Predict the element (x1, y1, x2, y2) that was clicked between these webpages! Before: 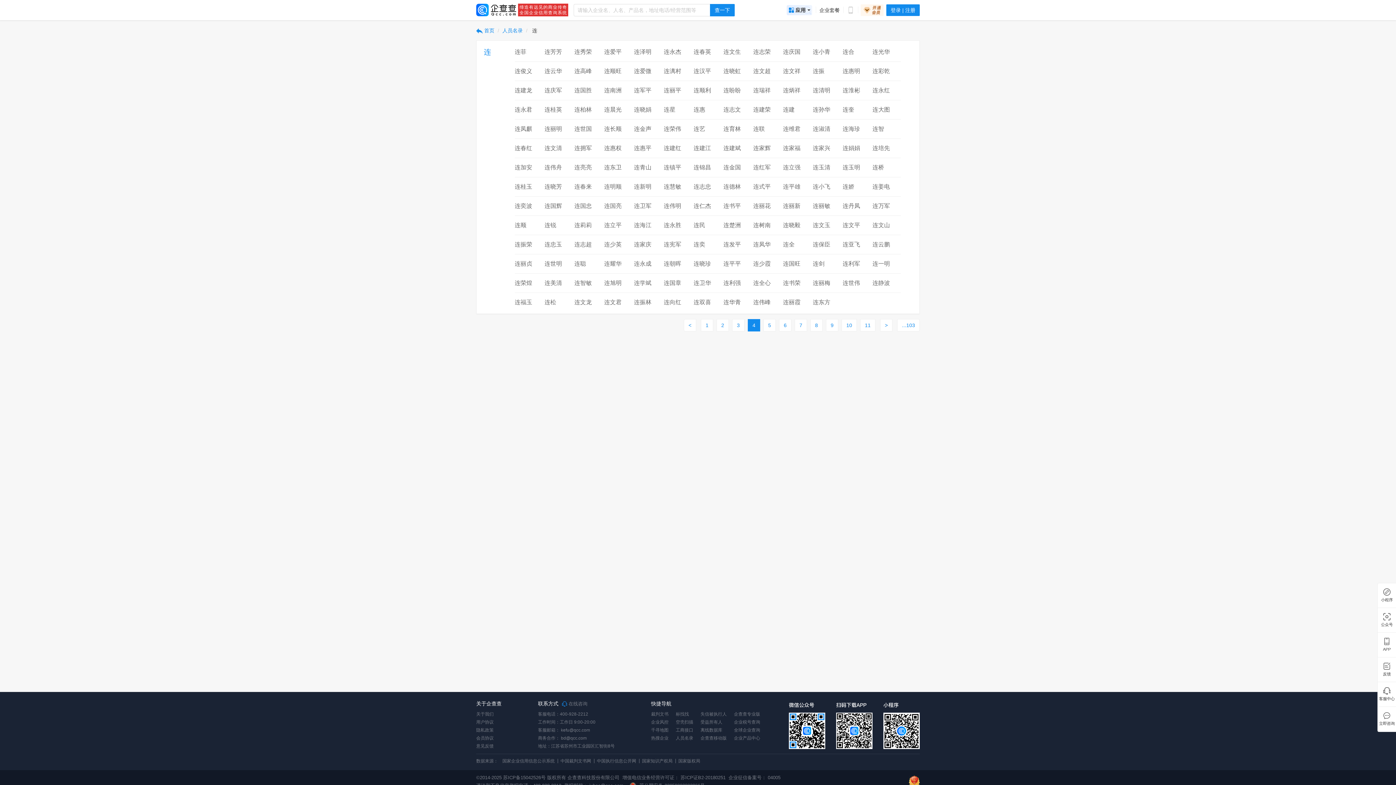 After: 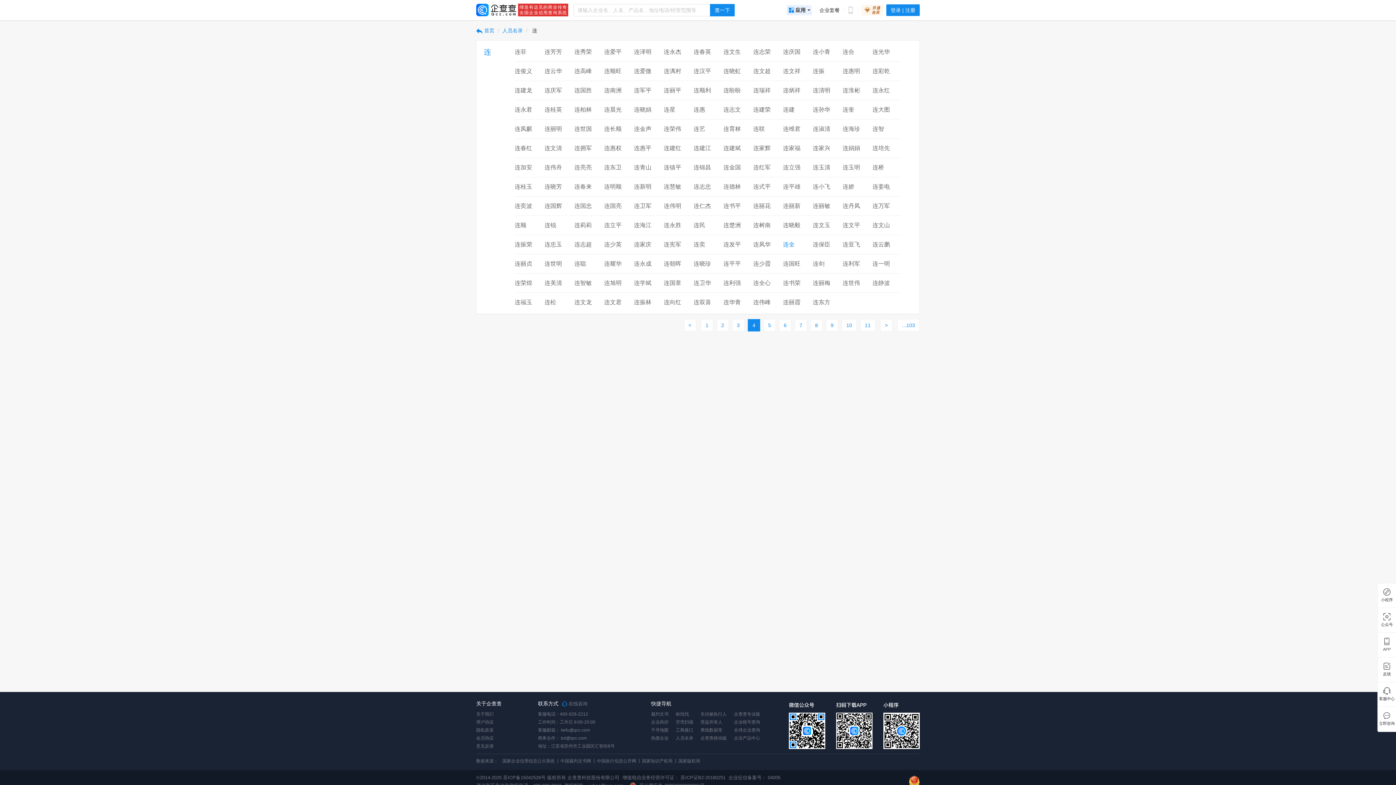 Action: bbox: (783, 240, 808, 248) label: 连全